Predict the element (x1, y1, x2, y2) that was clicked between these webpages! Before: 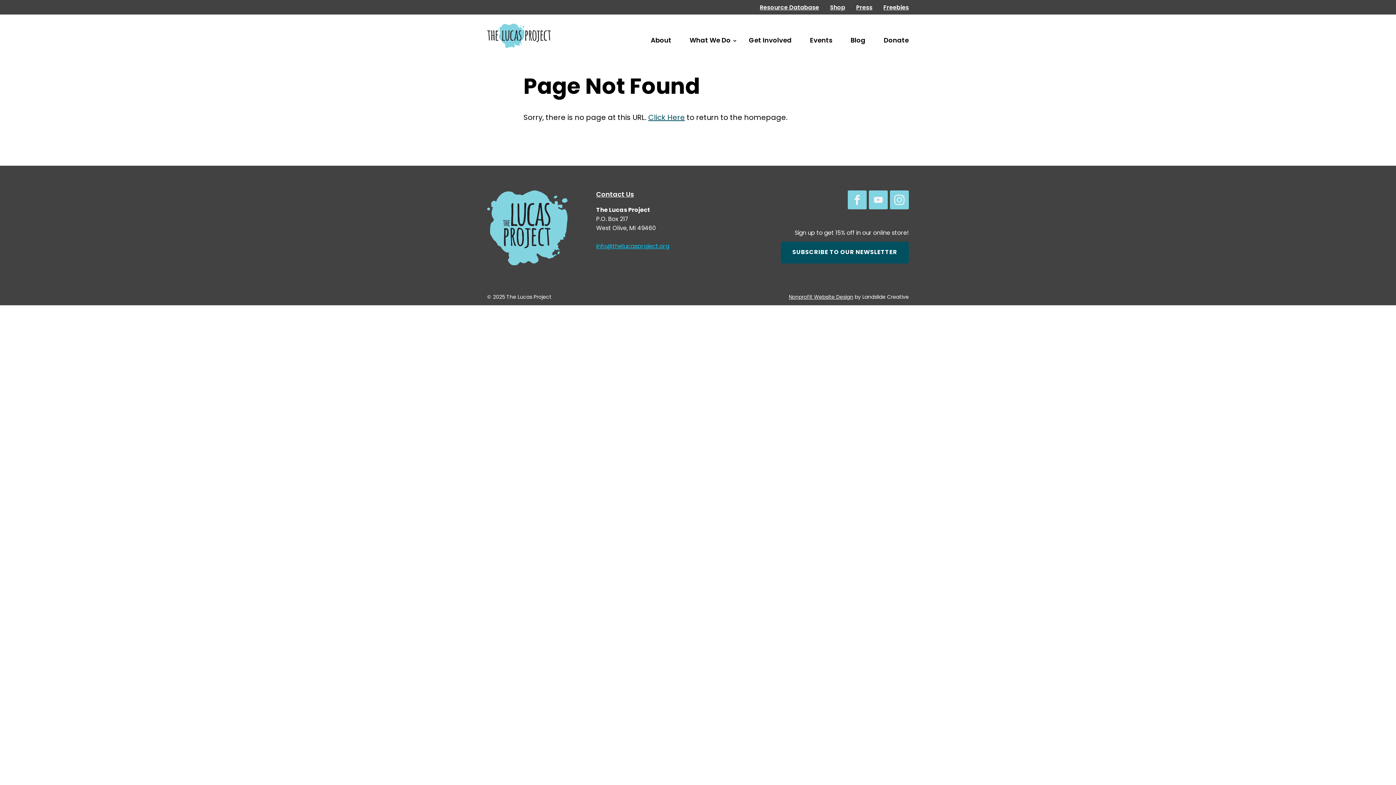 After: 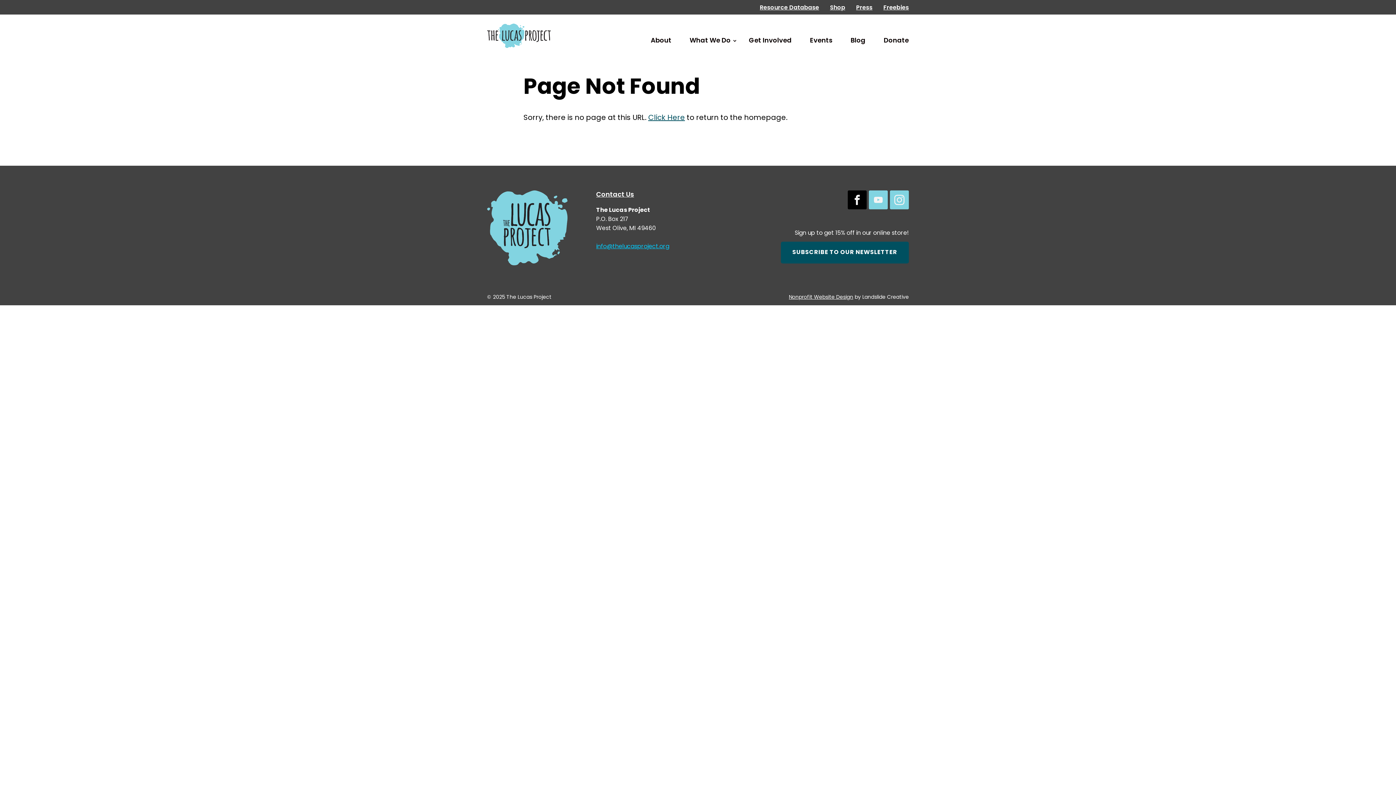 Action: bbox: (848, 190, 866, 209) label: Facebook